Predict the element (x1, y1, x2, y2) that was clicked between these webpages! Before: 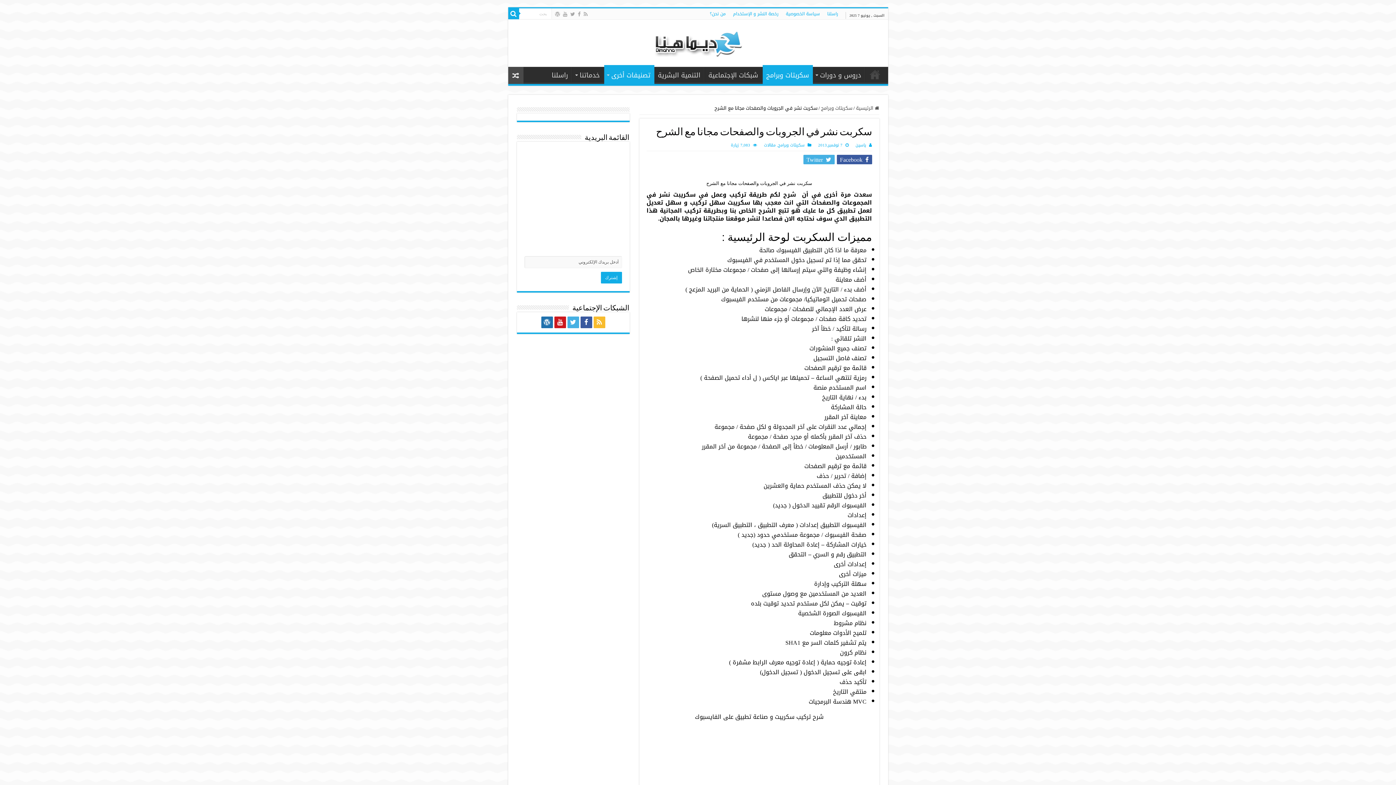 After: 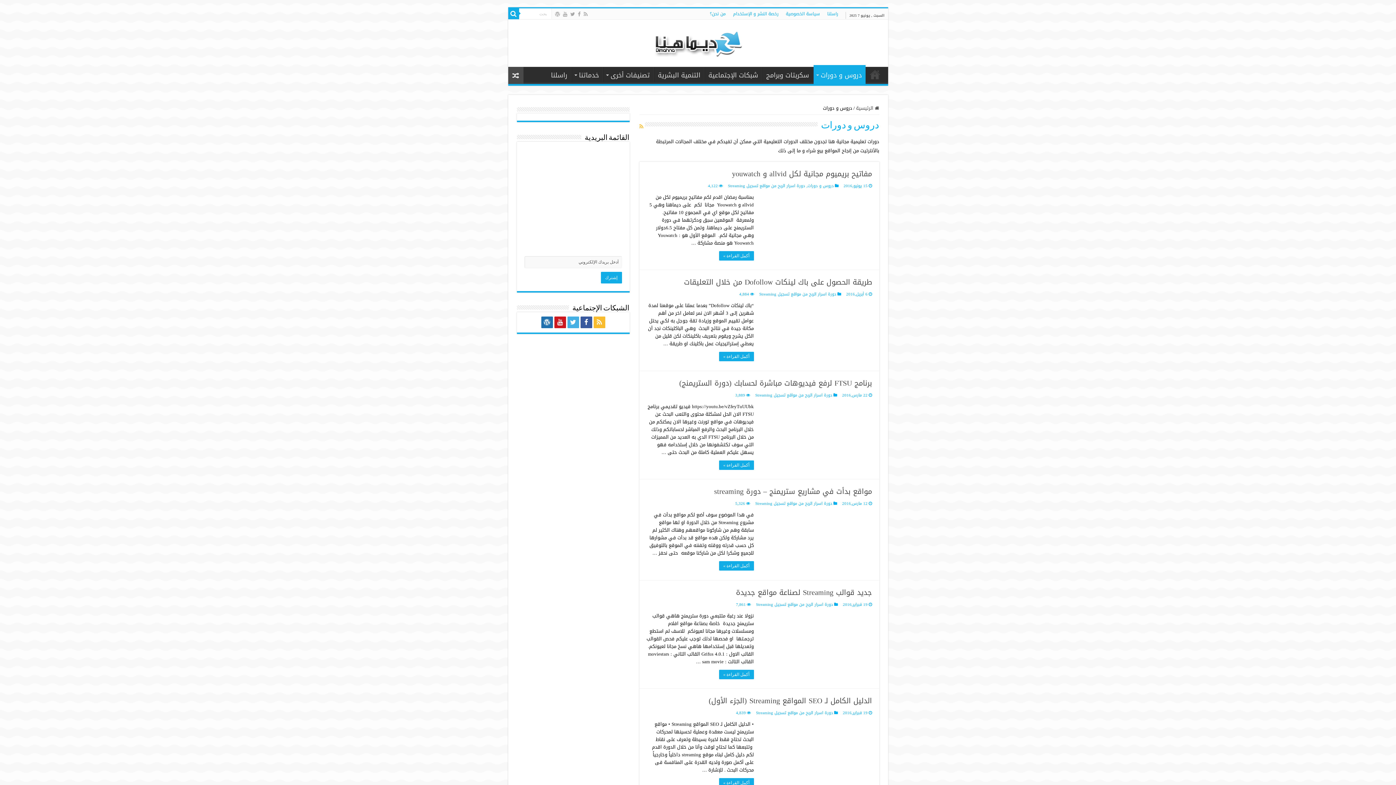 Action: label: دروس و دورات bbox: (812, 66, 865, 82)